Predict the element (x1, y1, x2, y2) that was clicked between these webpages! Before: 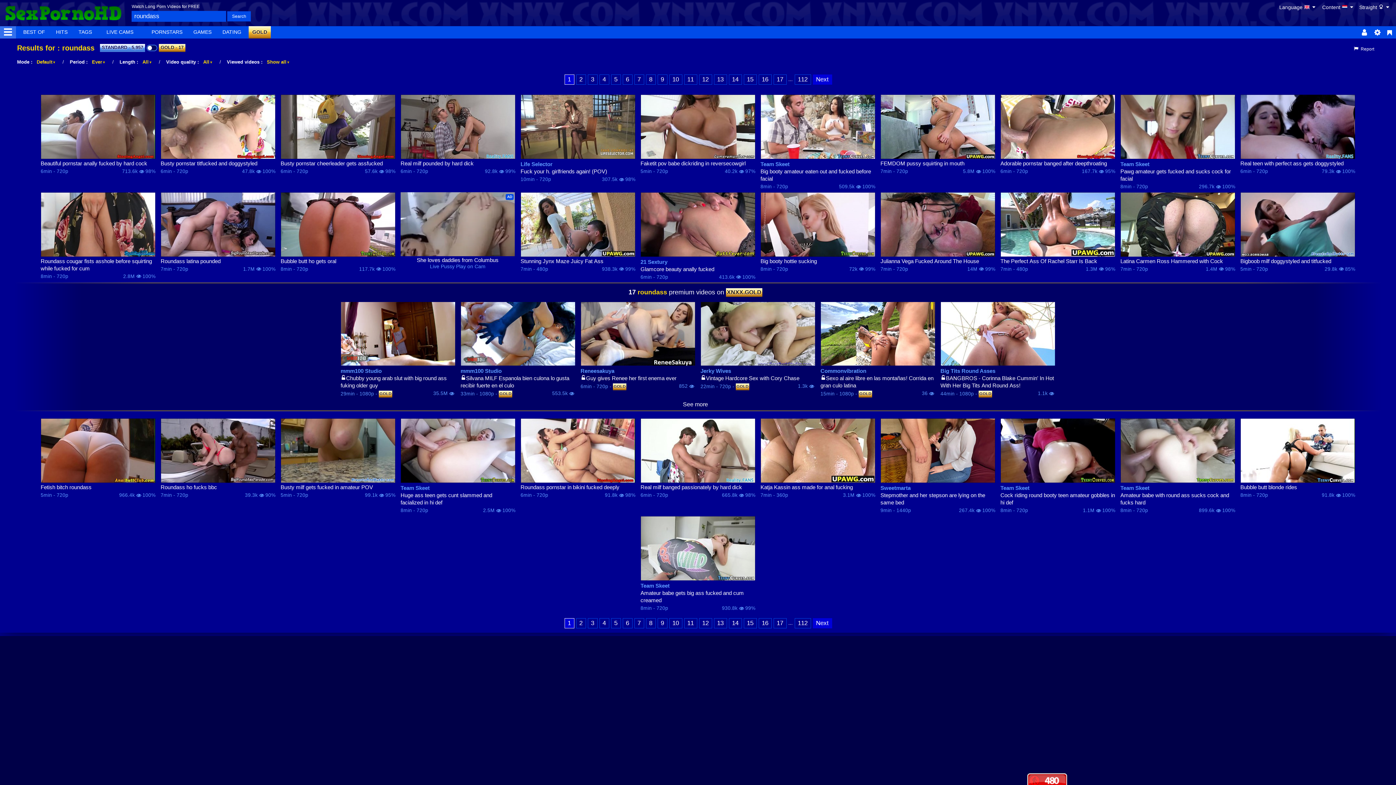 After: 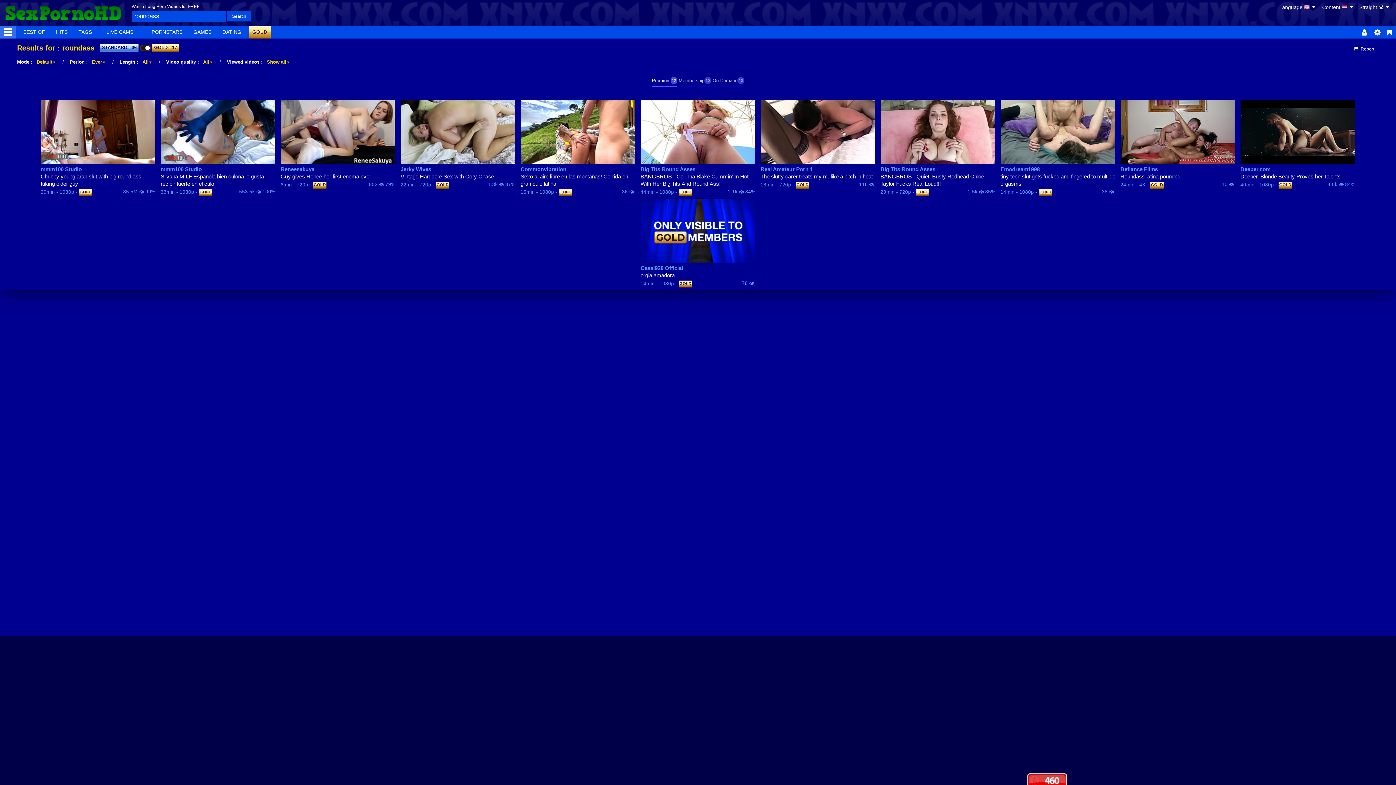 Action: label: Vintage Hardcore Sex with Cory Chase bbox: (700, 375, 815, 382)